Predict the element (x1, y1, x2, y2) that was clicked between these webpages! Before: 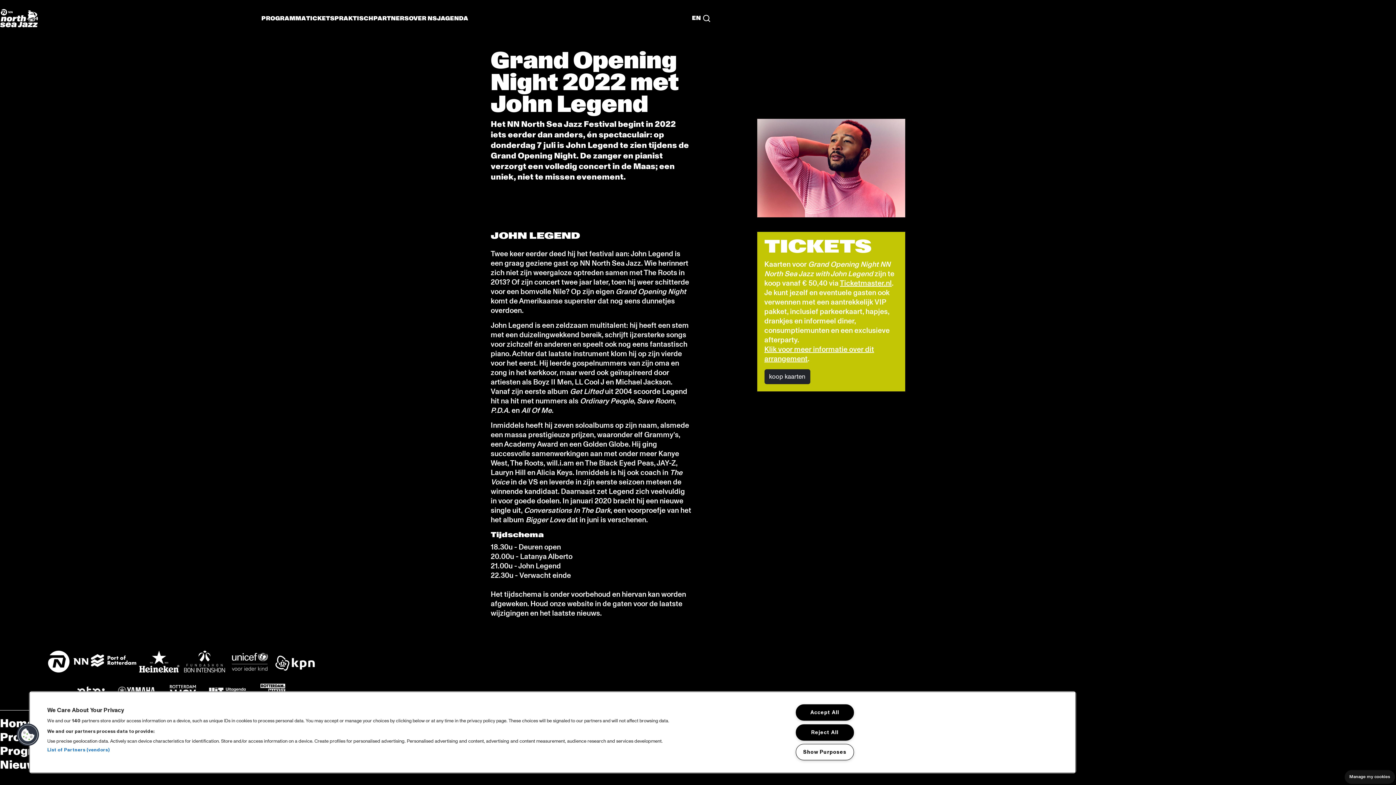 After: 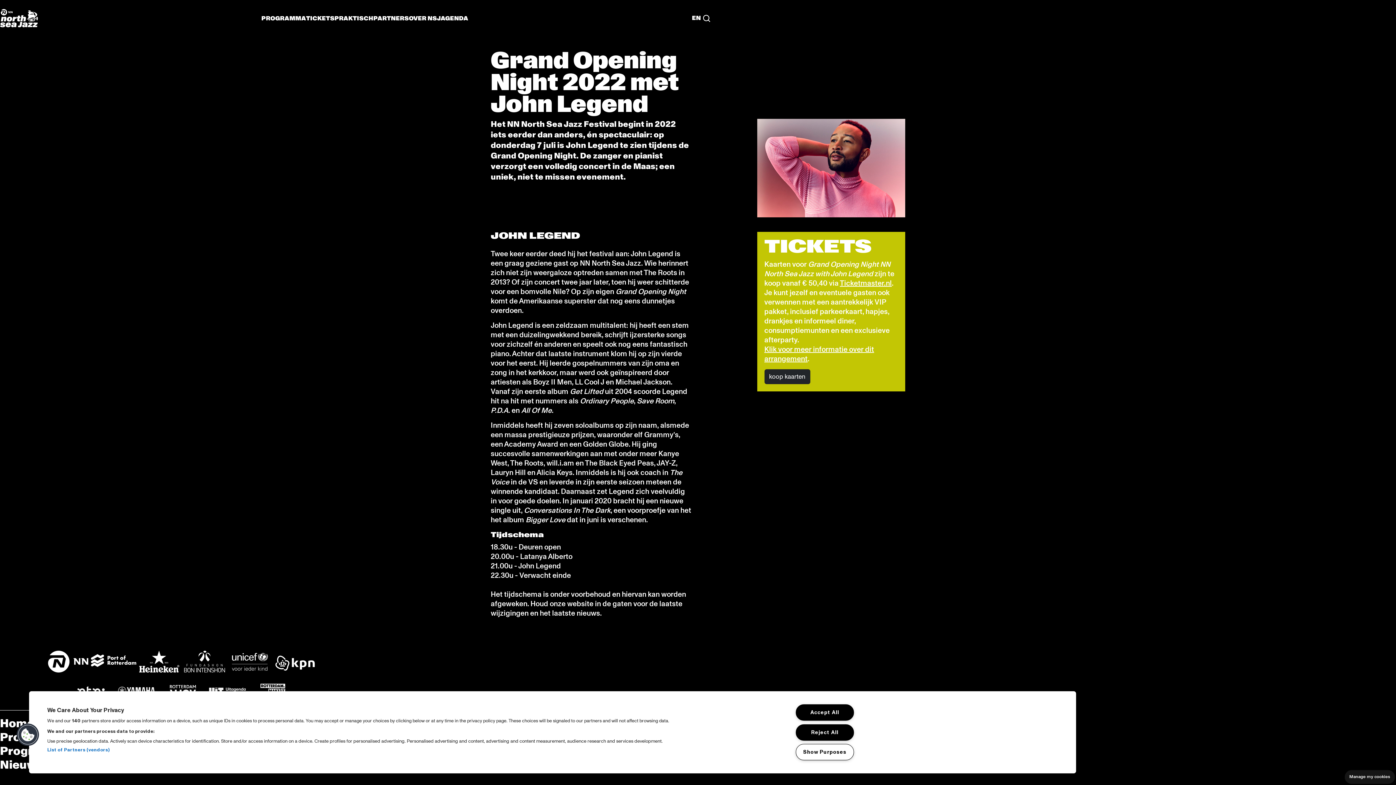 Action: bbox: (272, 656, 318, 666)